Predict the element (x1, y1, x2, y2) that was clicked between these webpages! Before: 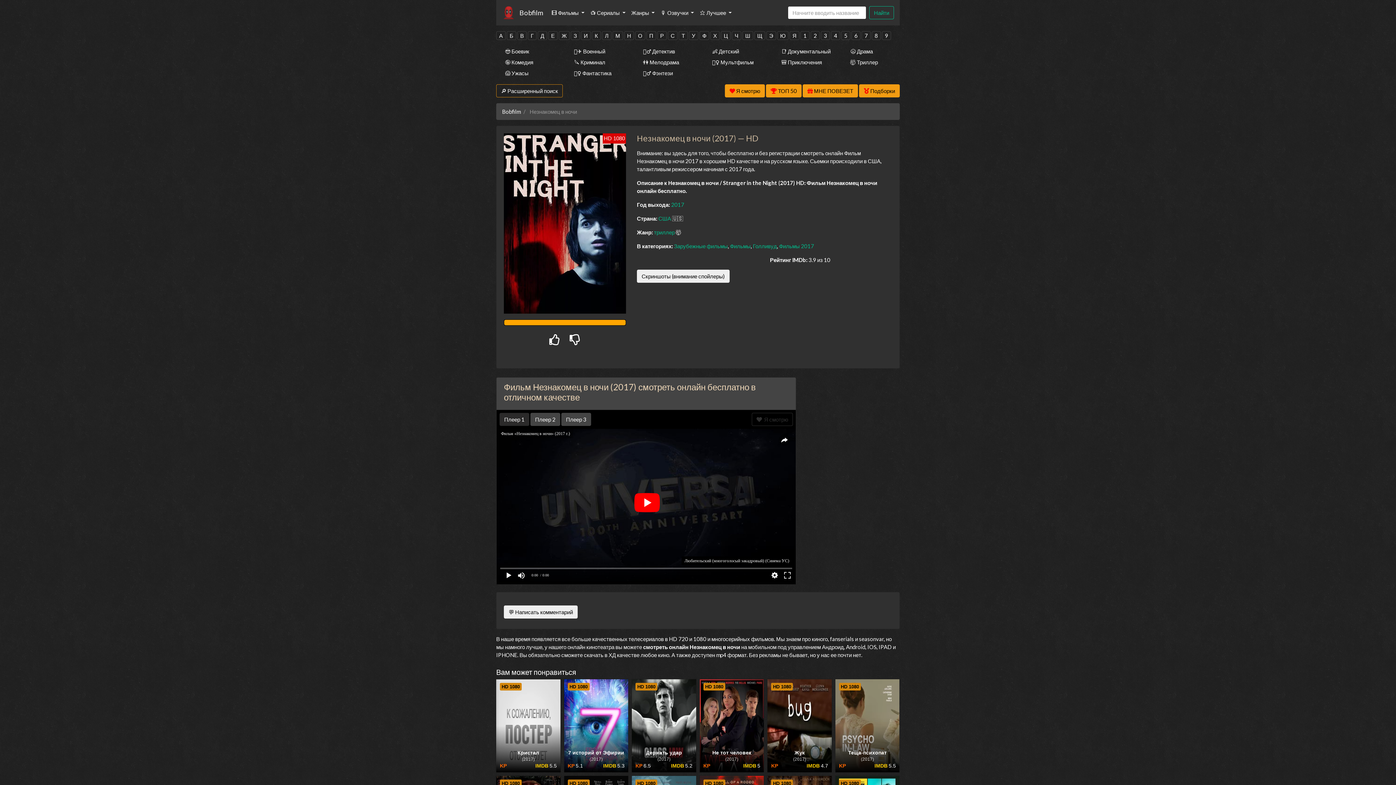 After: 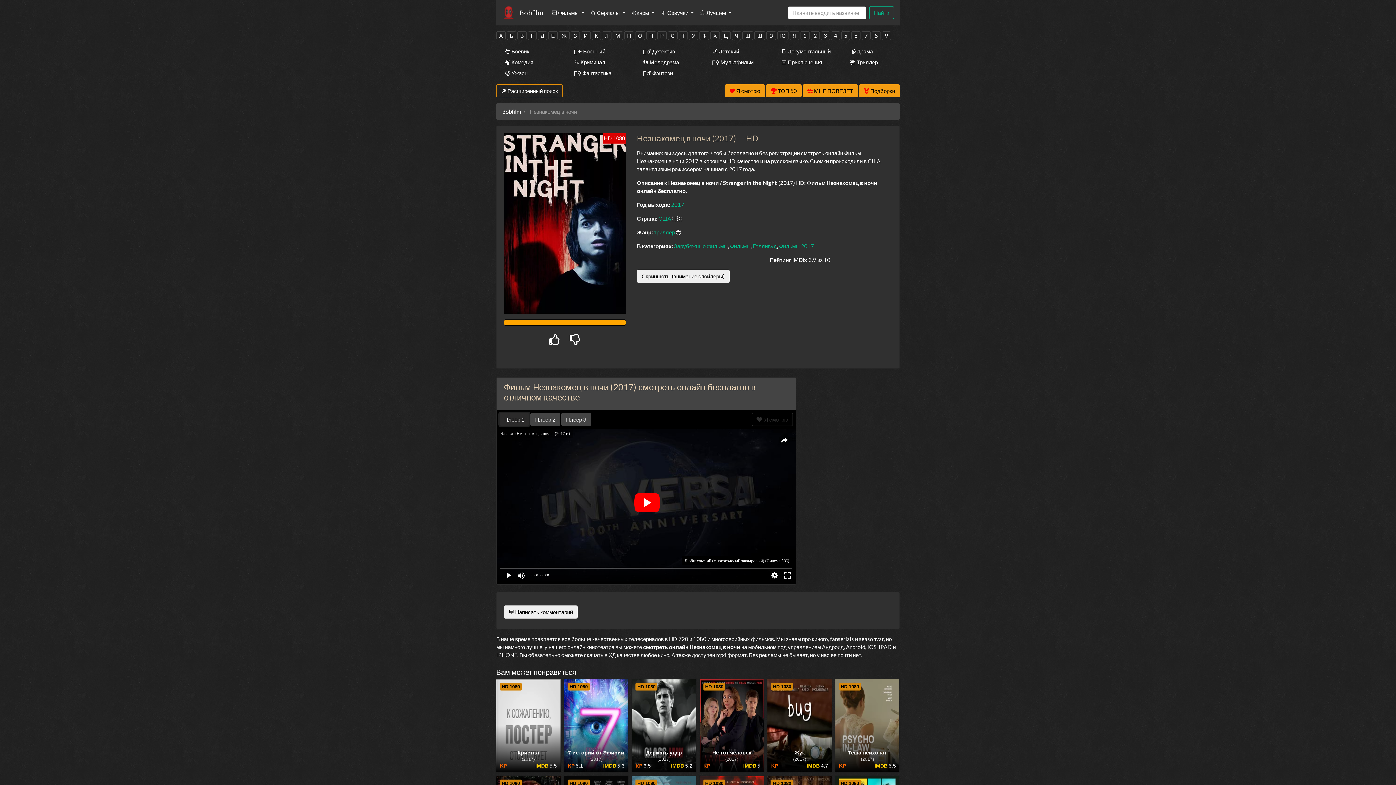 Action: label: Плеер 1 bbox: (499, 413, 529, 426)